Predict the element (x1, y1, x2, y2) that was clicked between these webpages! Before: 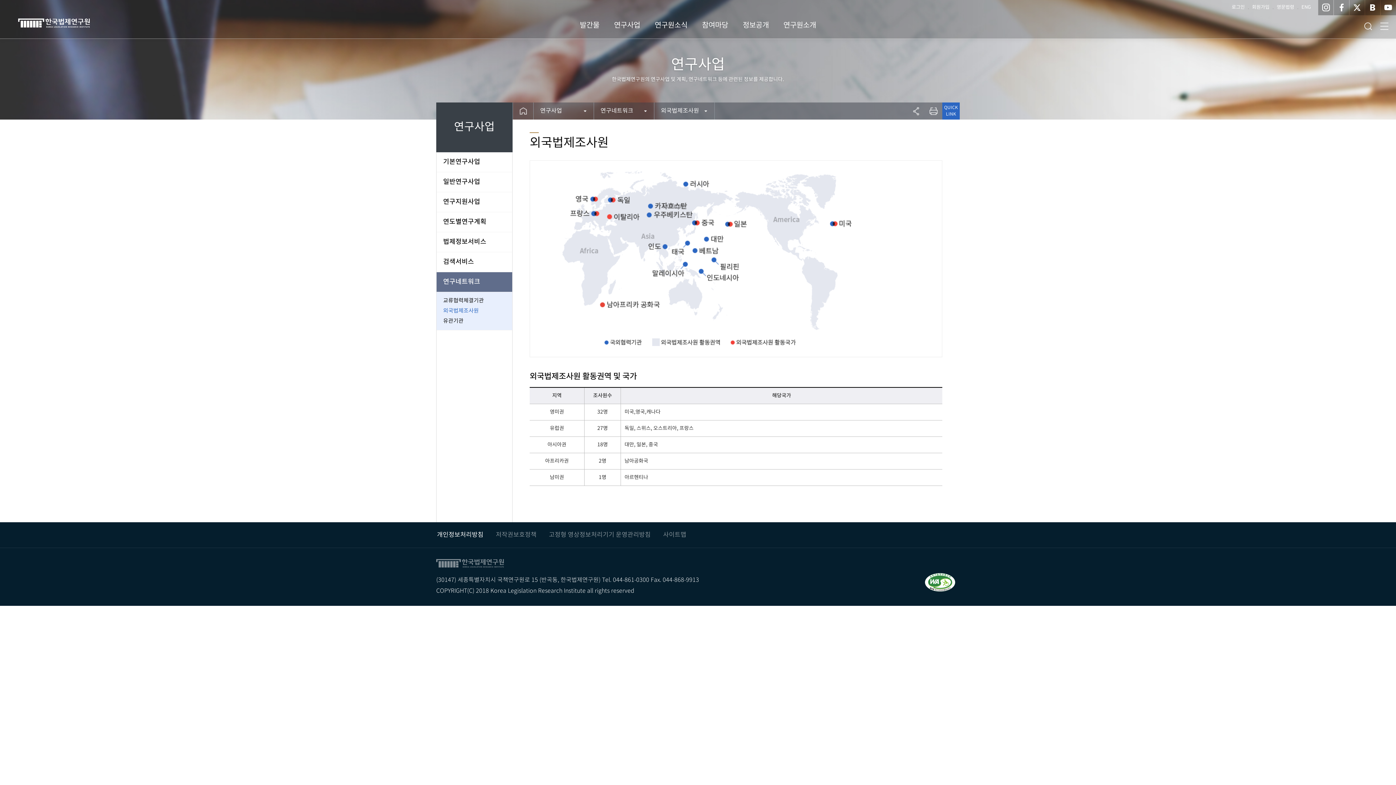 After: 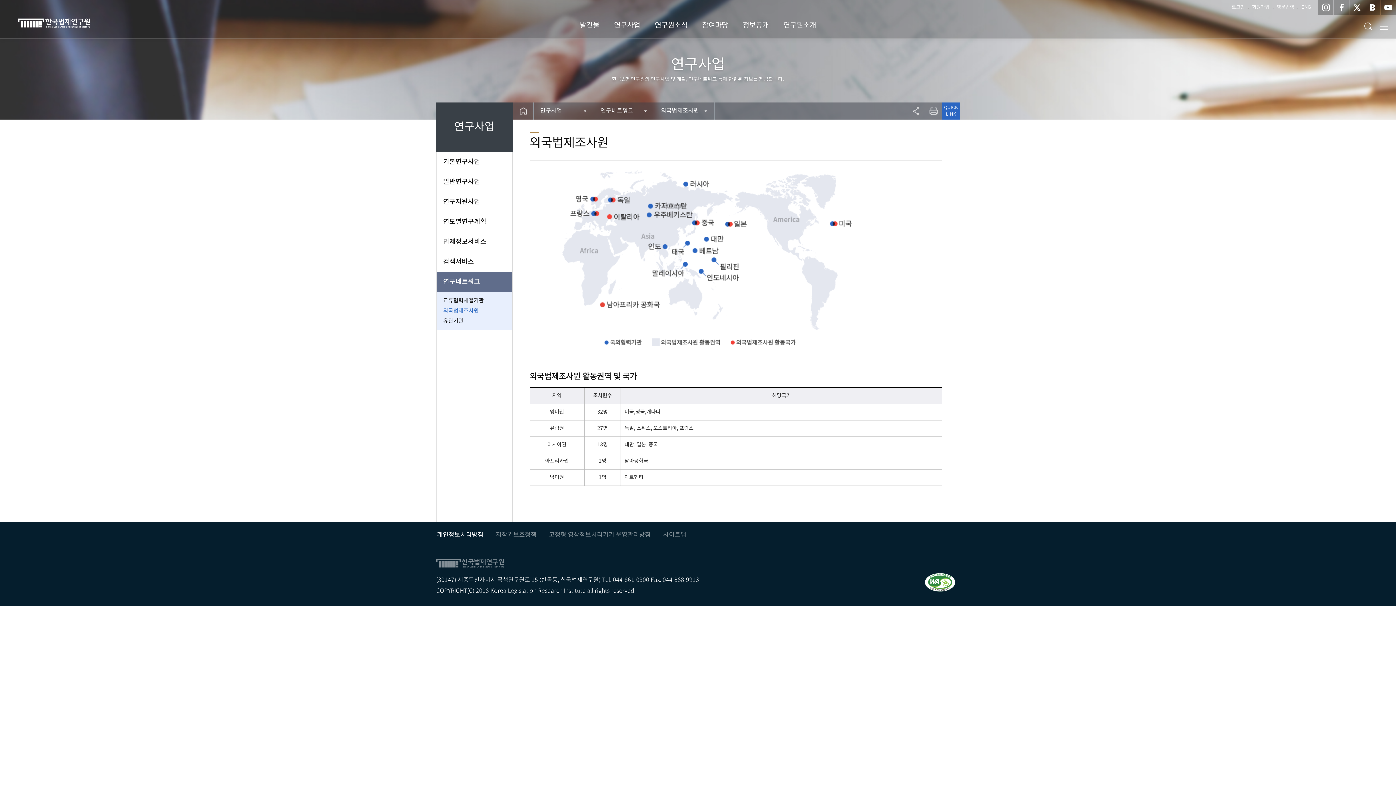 Action: bbox: (436, 306, 512, 316) label: 외국법제조사원